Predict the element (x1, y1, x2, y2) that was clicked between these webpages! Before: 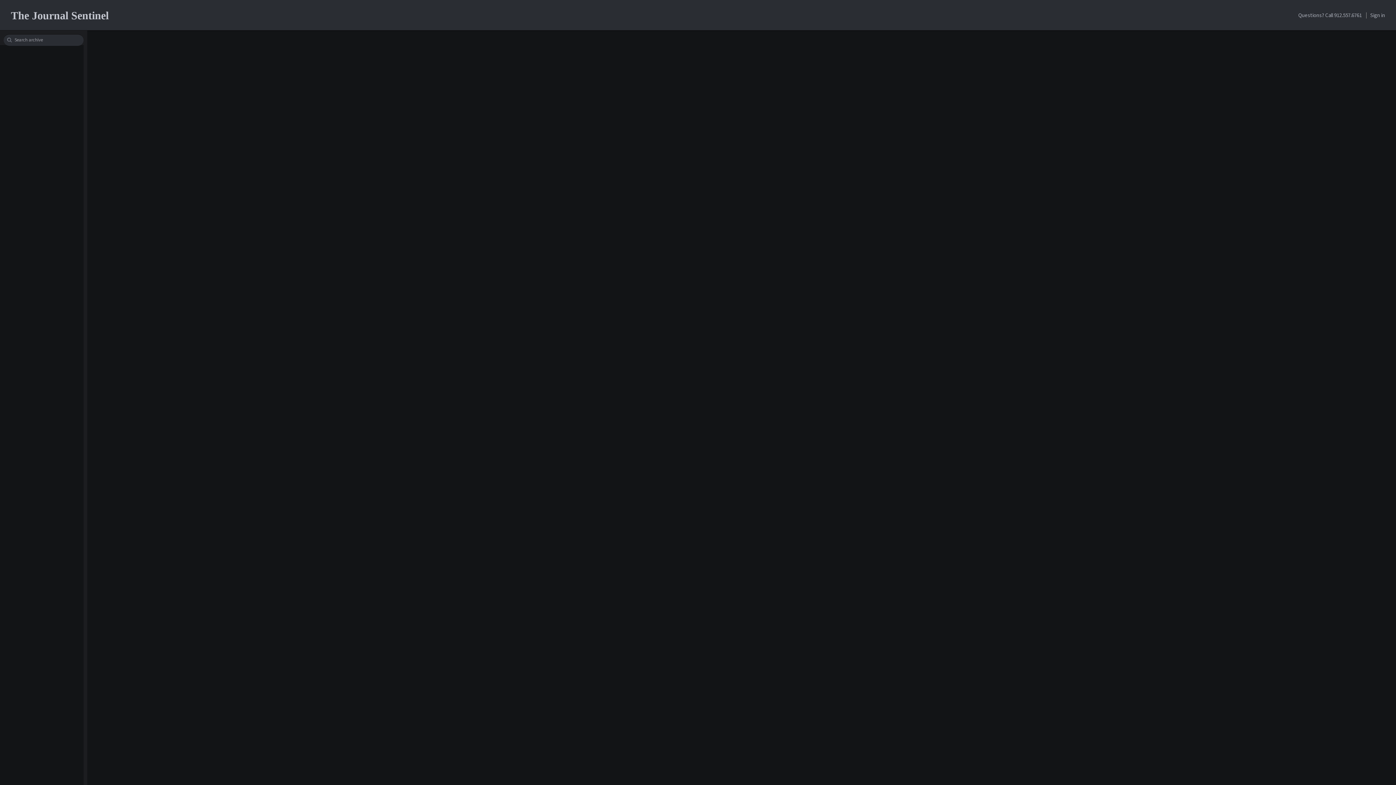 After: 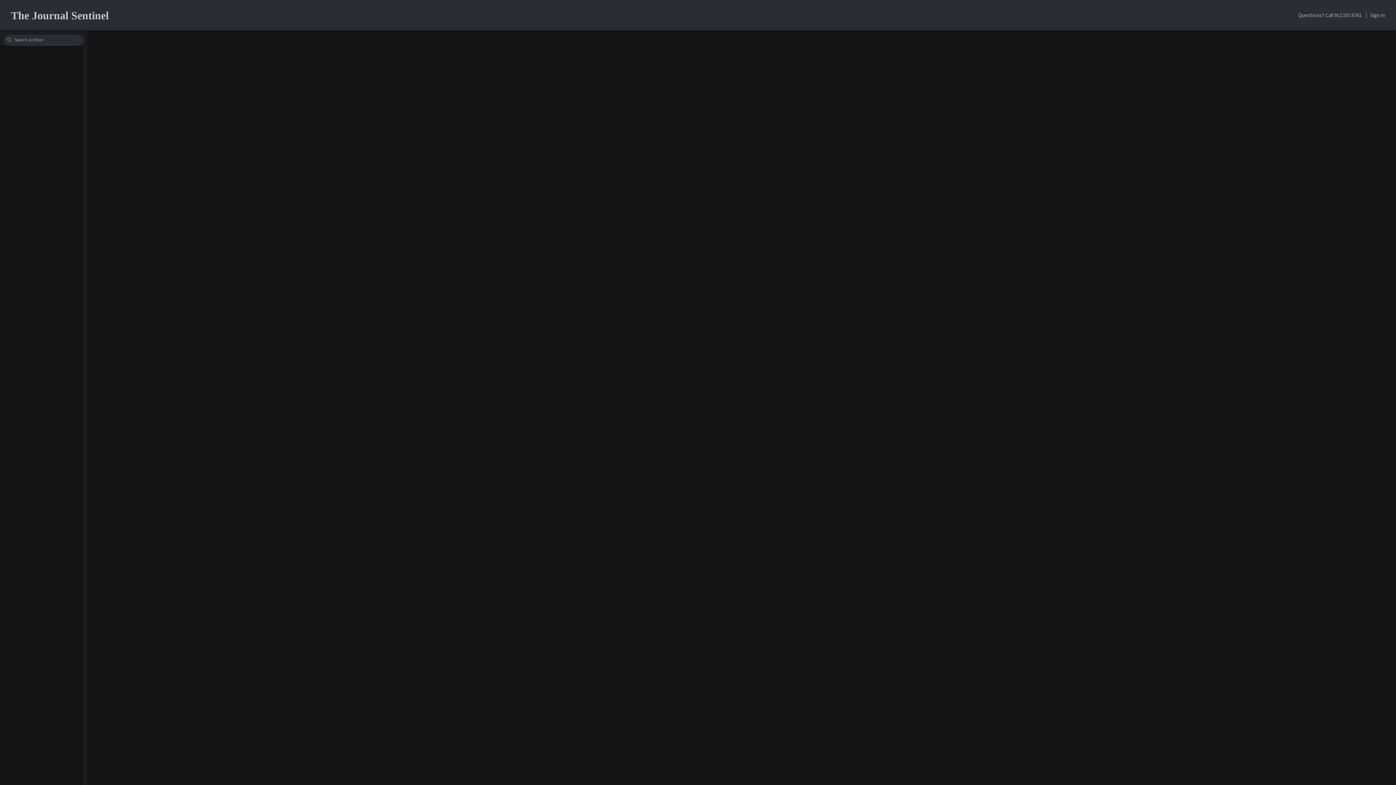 Action: label: Questions? Call 912.557.6761 bbox: (1294, 9, 1365, 21)